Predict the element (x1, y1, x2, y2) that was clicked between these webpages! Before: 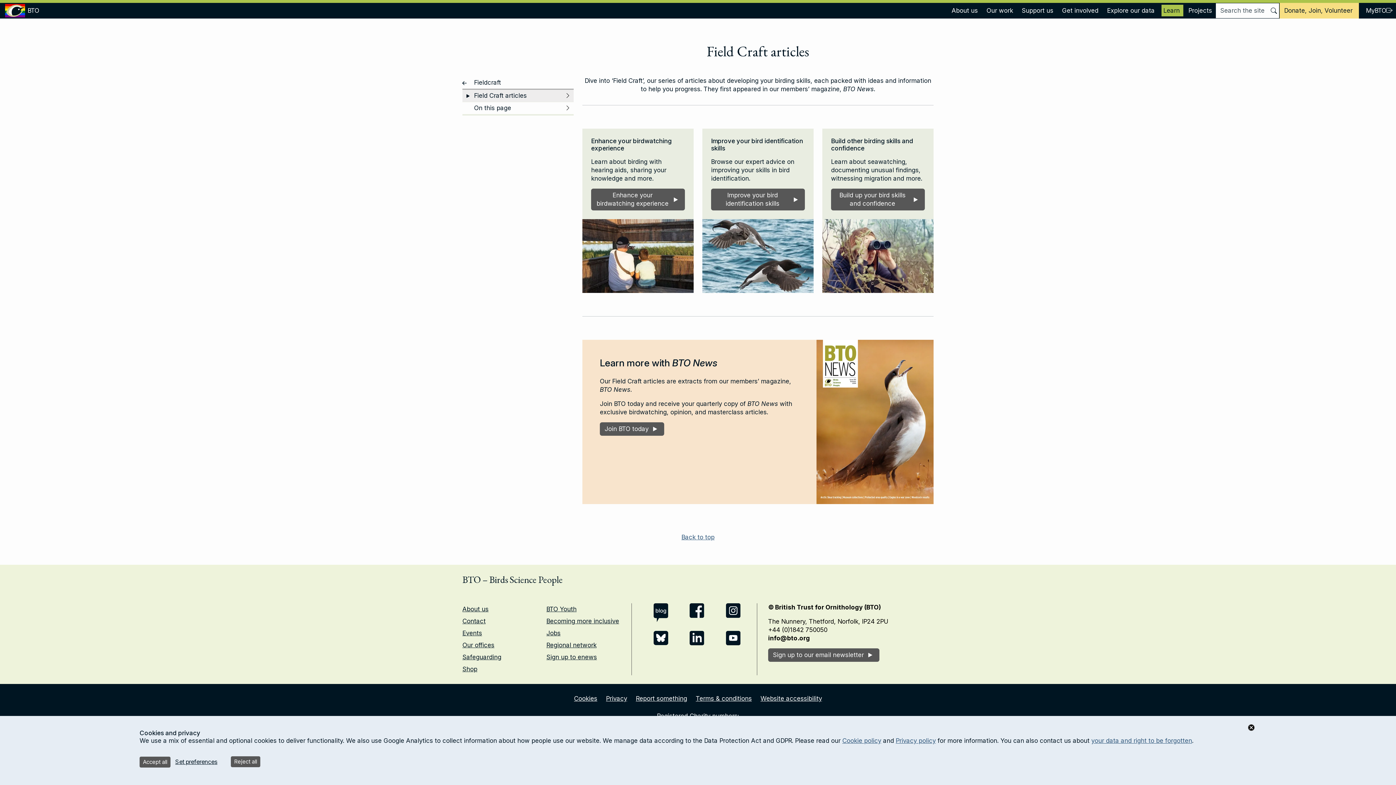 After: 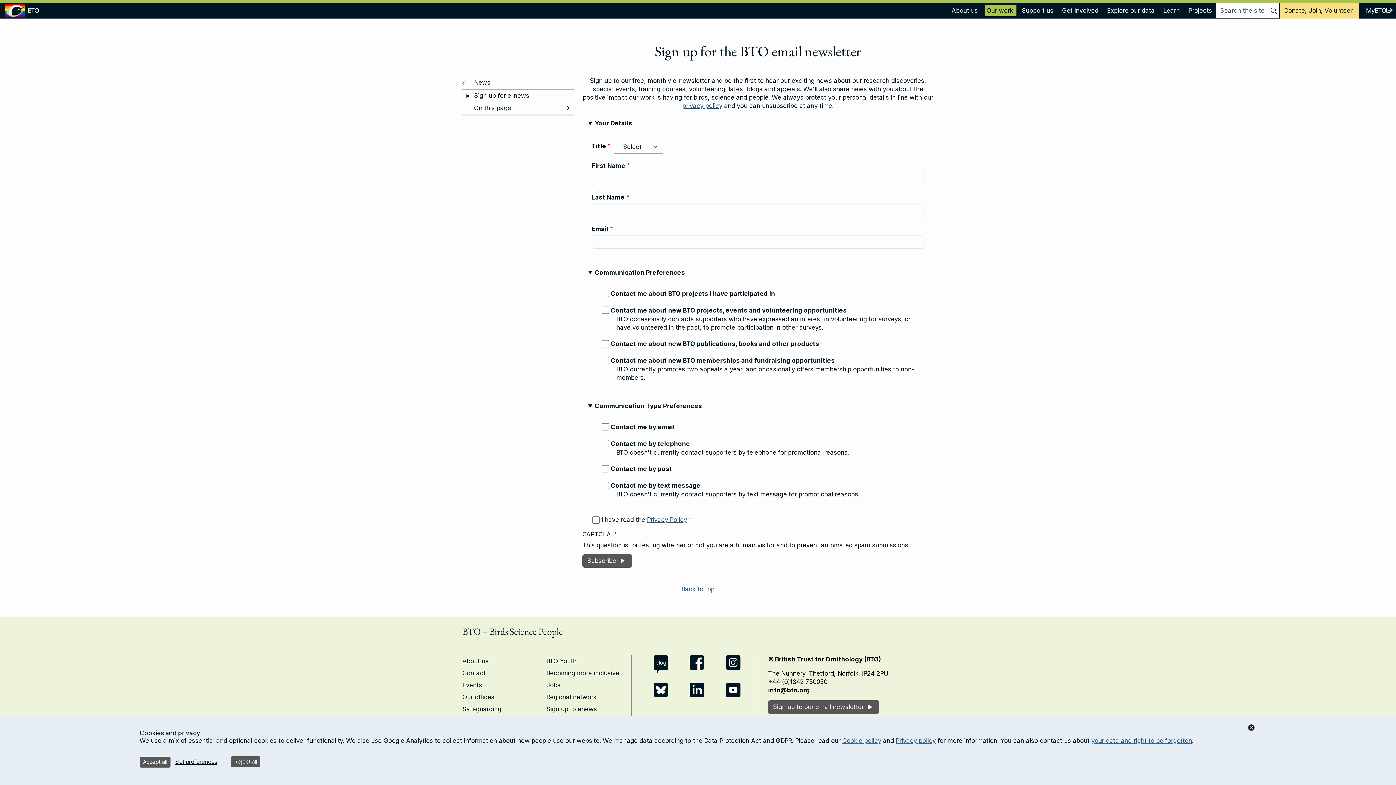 Action: bbox: (768, 648, 879, 662) label: Sign up to our email newsletter